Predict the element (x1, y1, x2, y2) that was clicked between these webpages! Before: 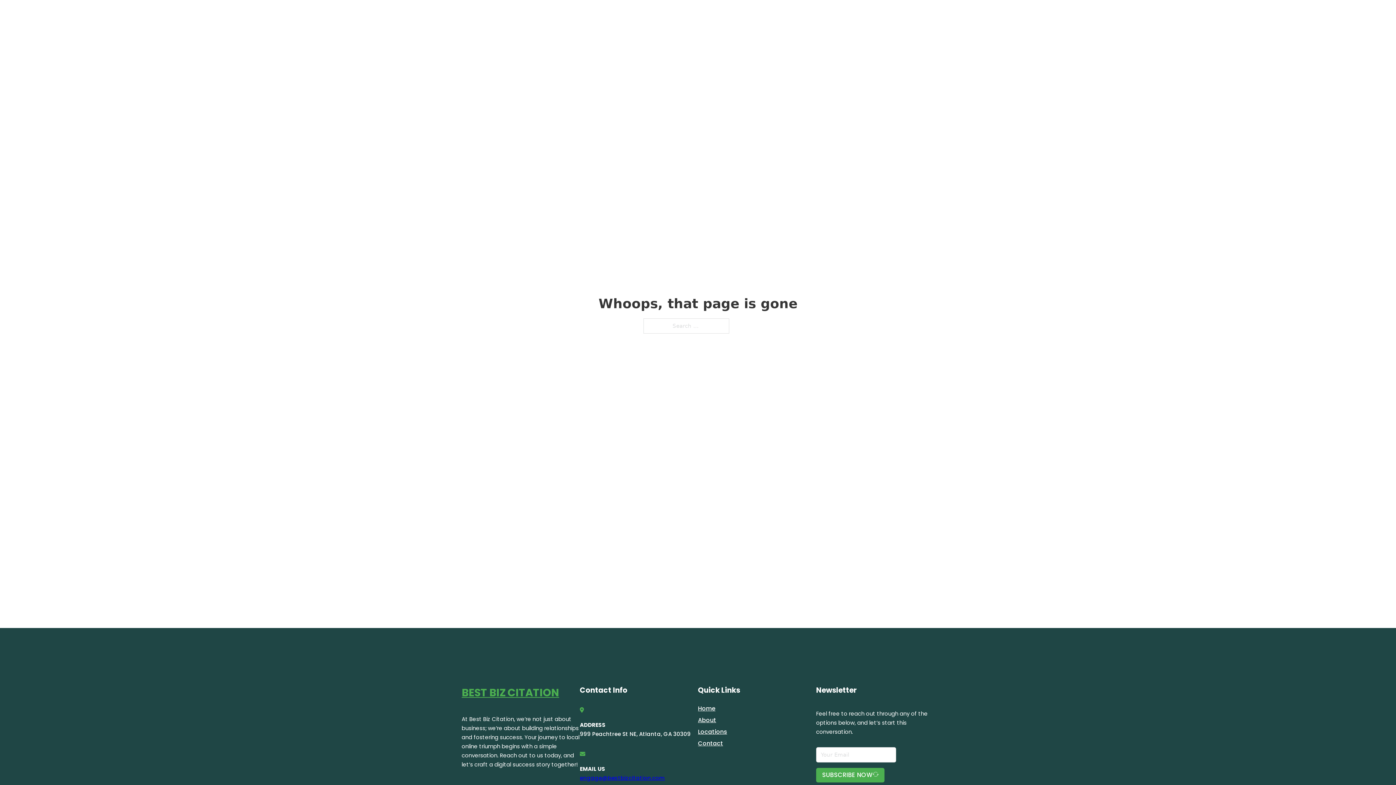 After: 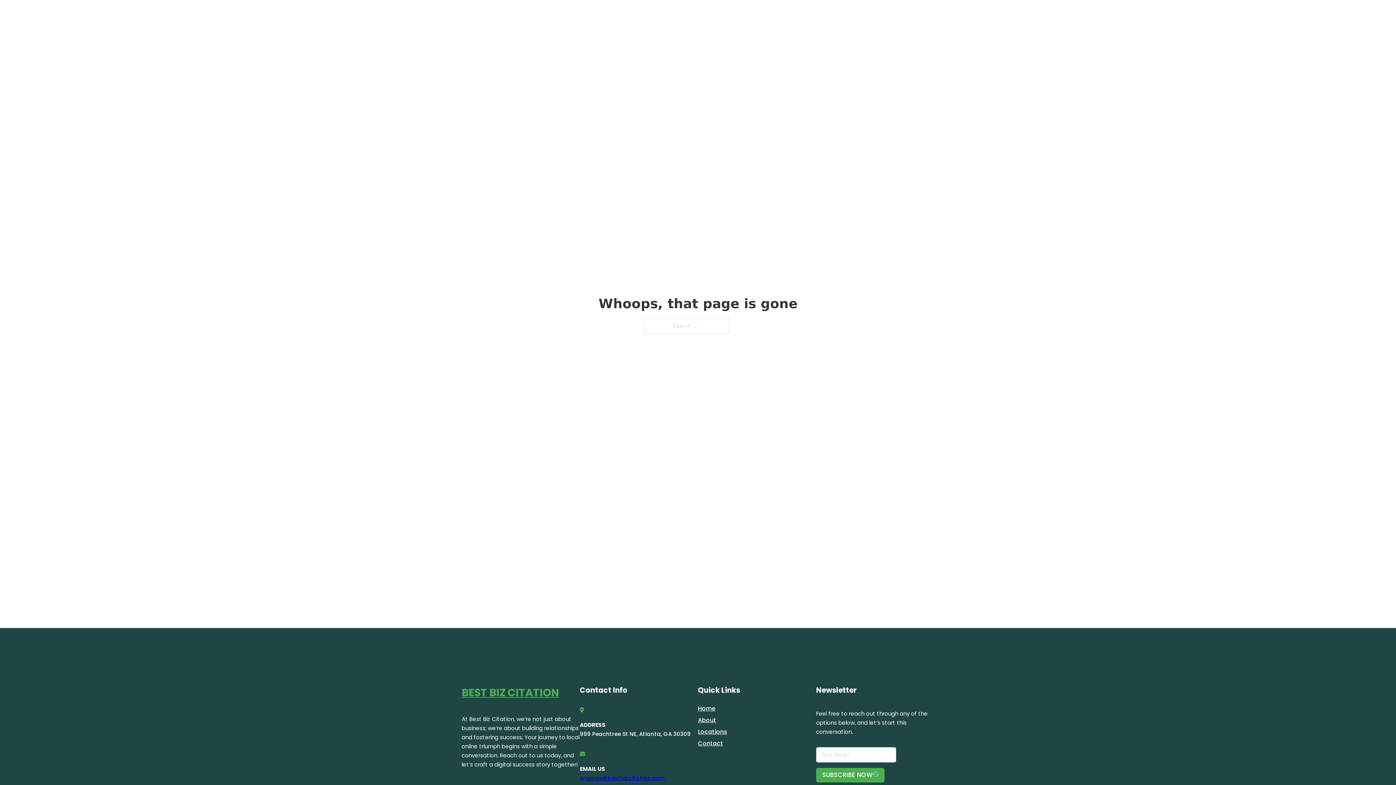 Action: bbox: (580, 774, 665, 782) label: engage@bestbizcitation.com